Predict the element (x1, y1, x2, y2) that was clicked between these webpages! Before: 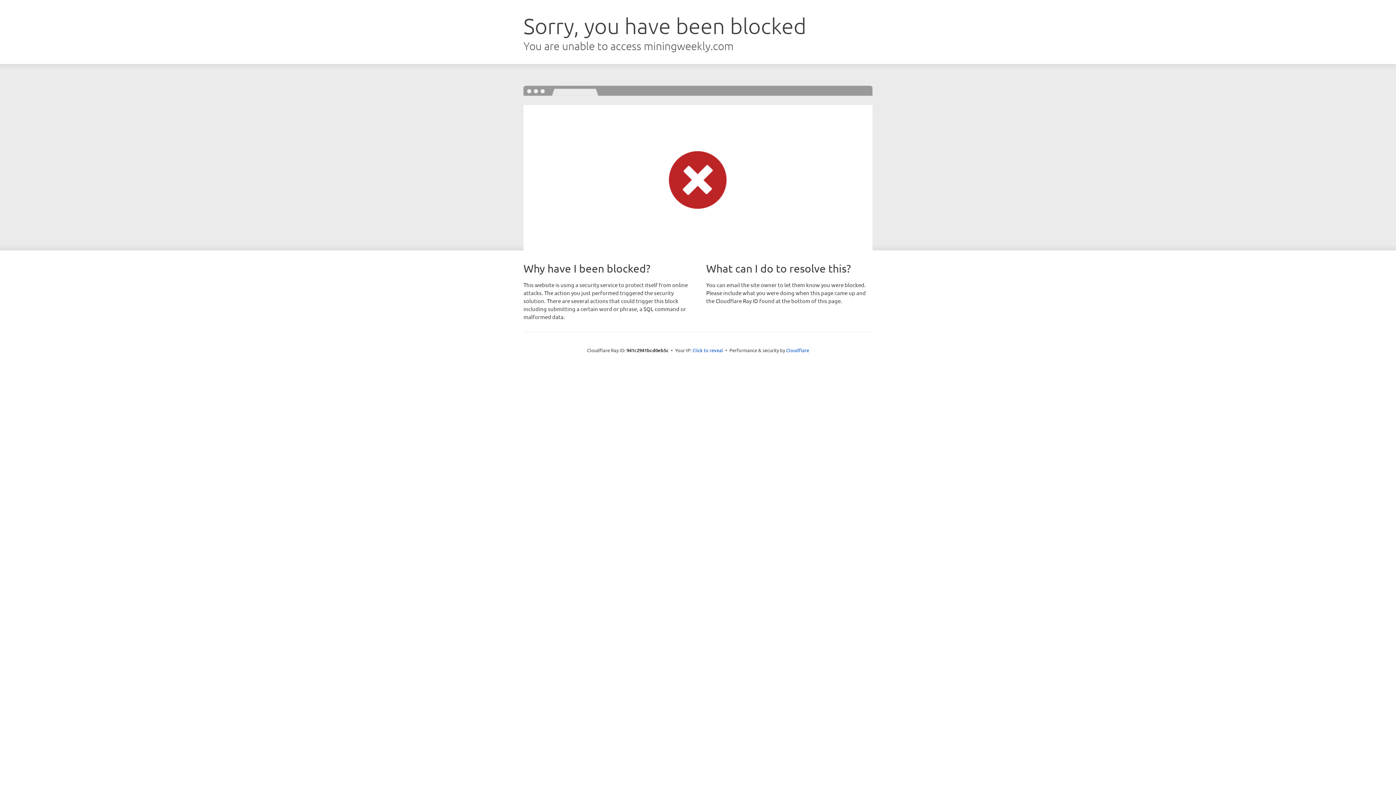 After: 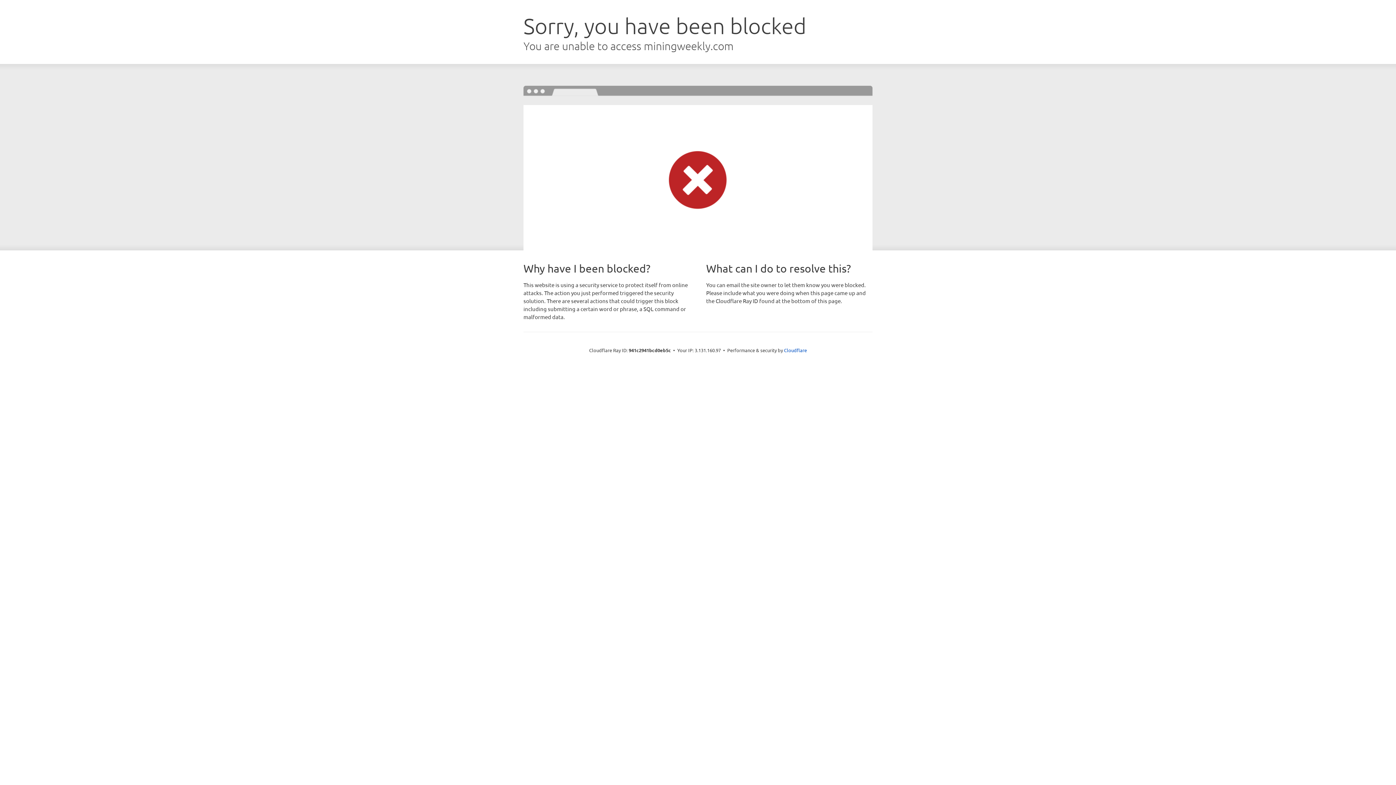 Action: bbox: (692, 346, 723, 353) label: Click to reveal